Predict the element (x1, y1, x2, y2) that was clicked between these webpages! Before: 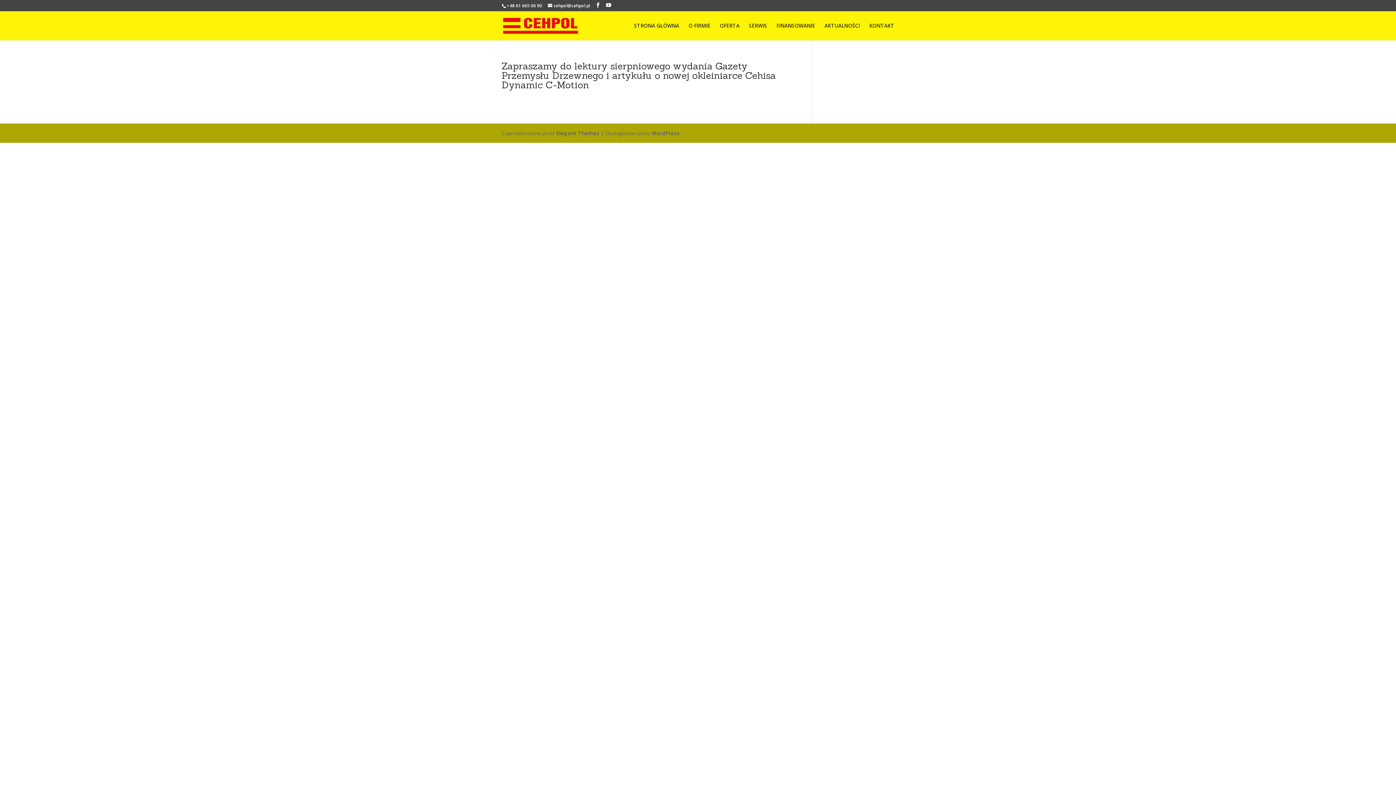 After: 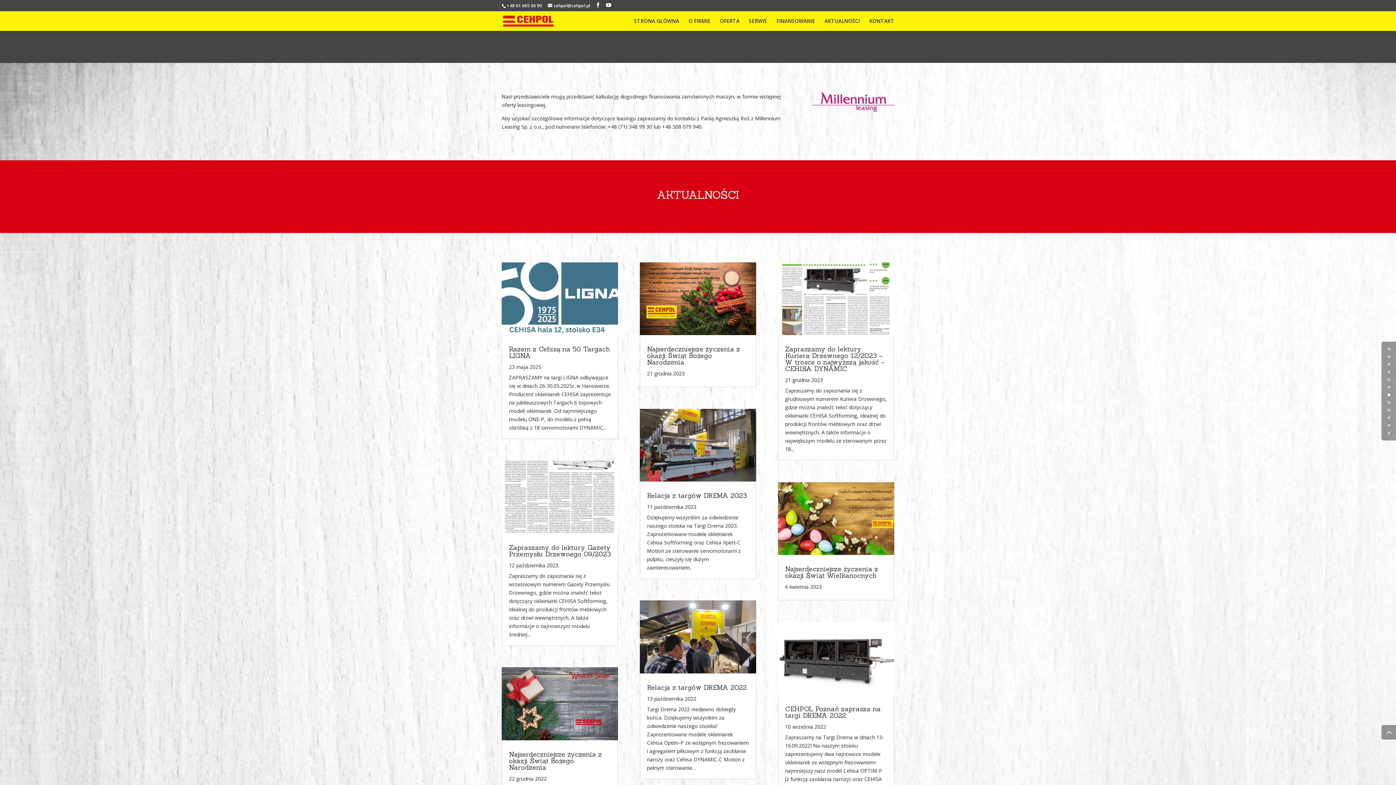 Action: bbox: (776, 23, 815, 40) label: FINANSOWANIE